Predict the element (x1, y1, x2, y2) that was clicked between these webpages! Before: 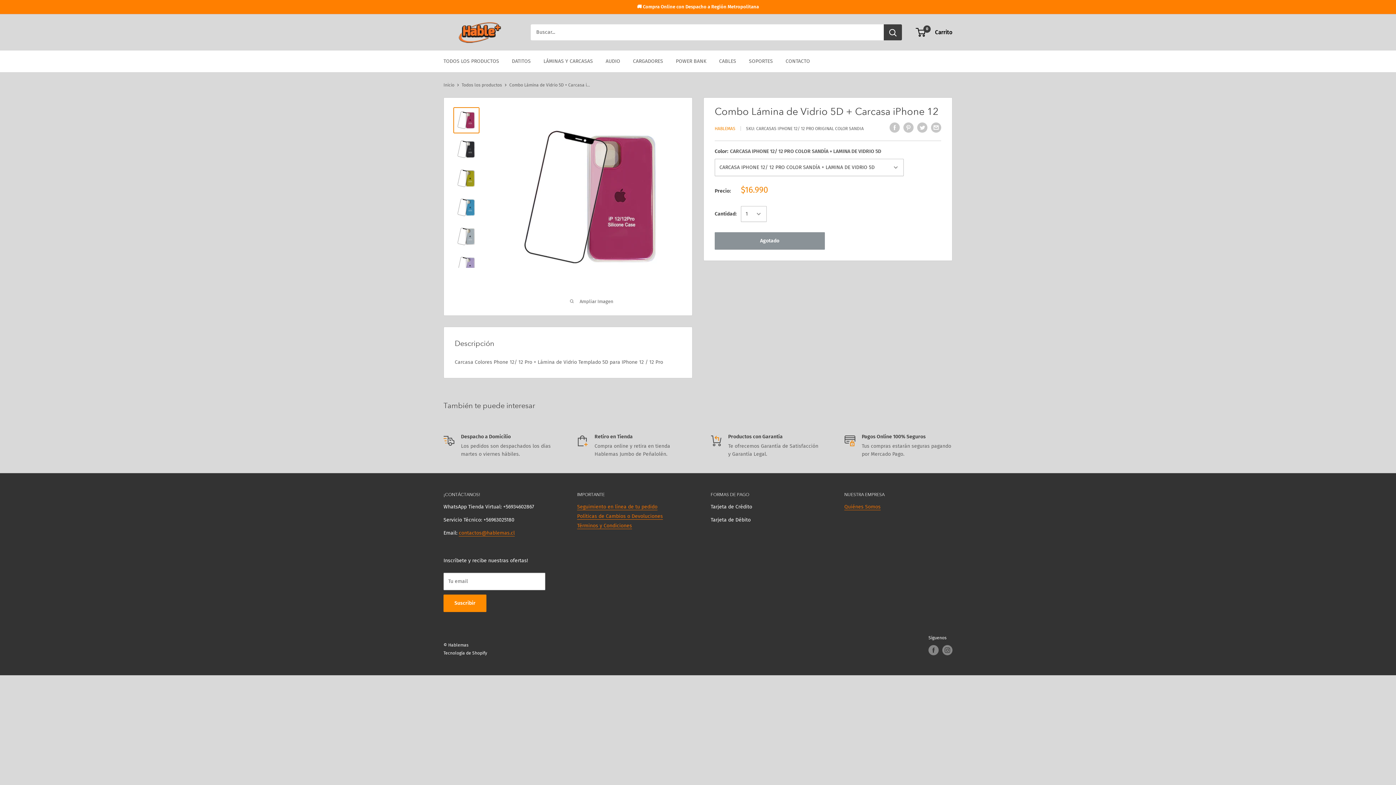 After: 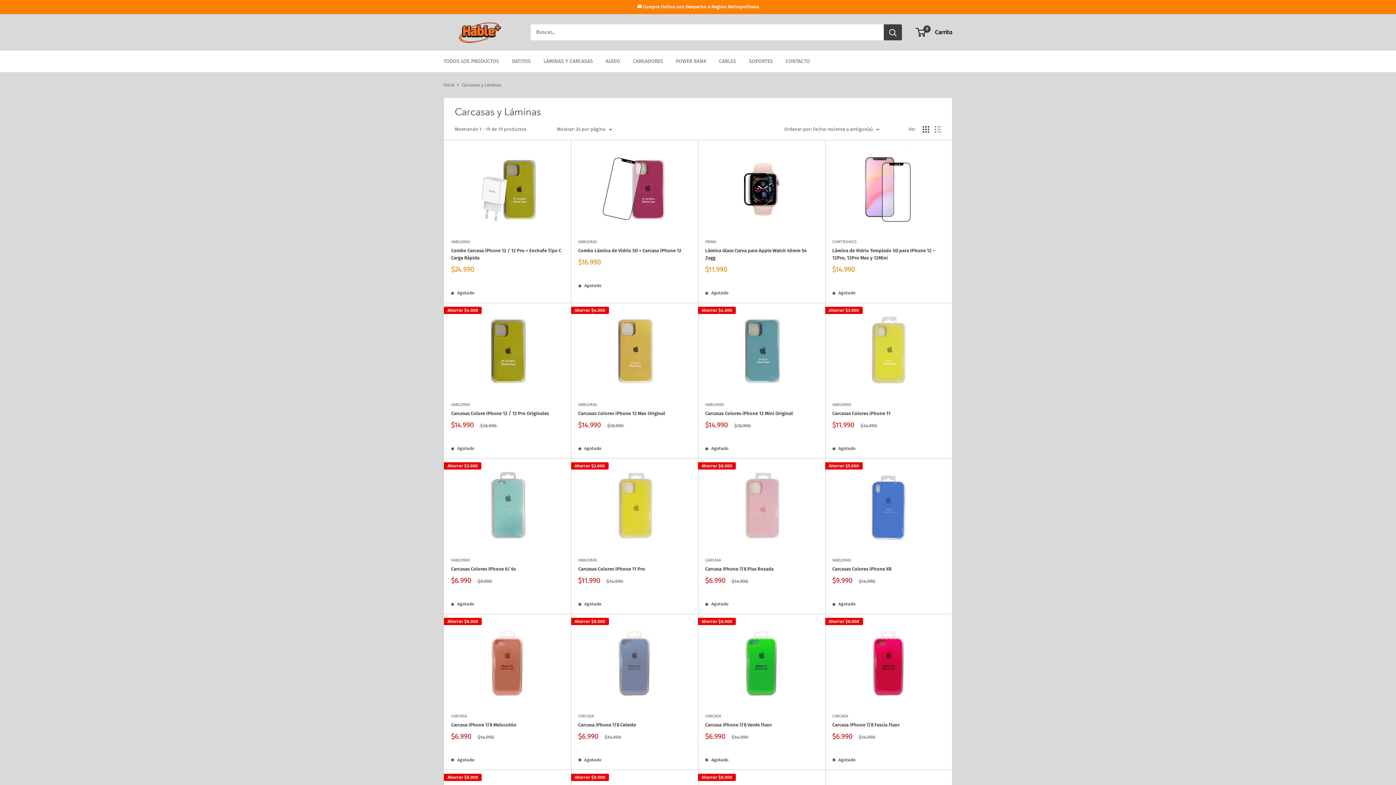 Action: bbox: (543, 56, 593, 66) label: LÁMINAS Y CARCASAS